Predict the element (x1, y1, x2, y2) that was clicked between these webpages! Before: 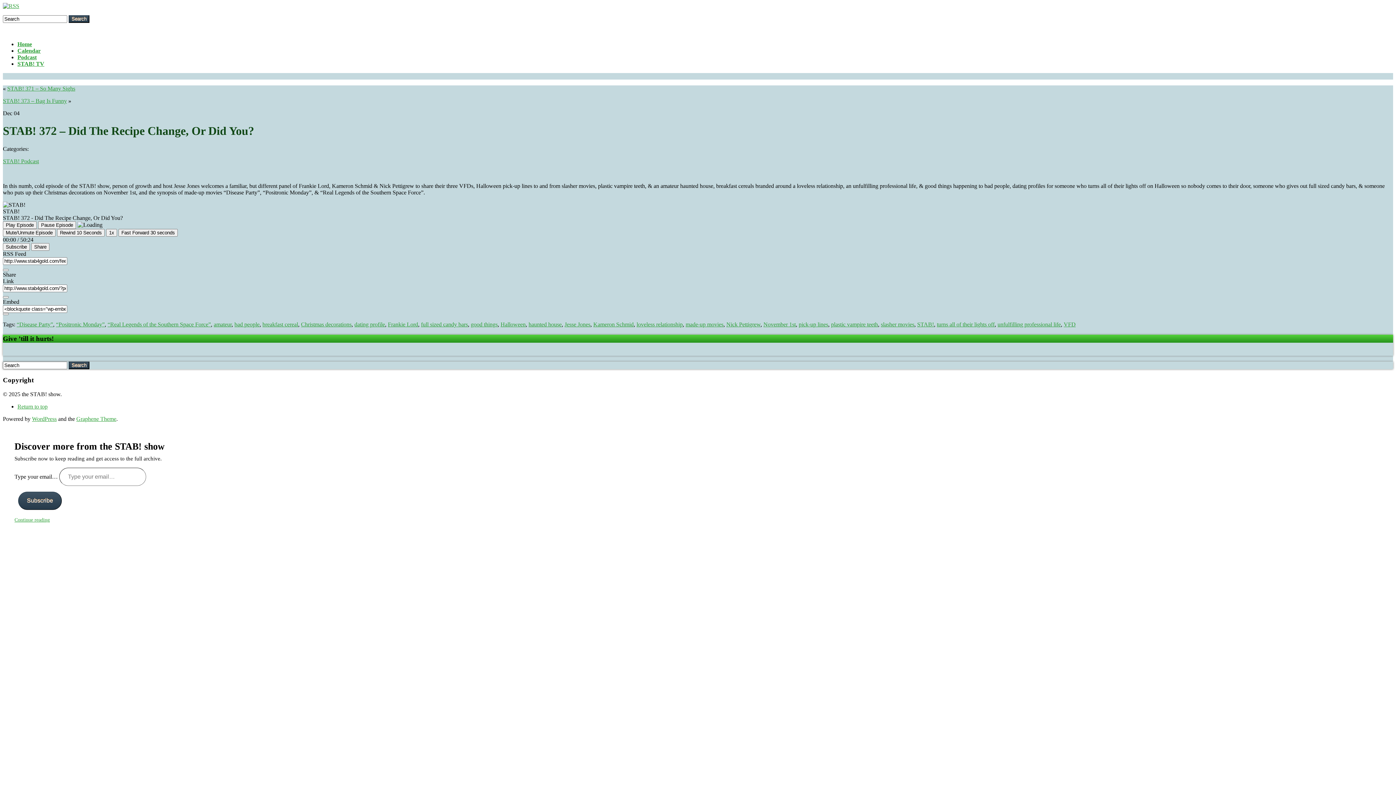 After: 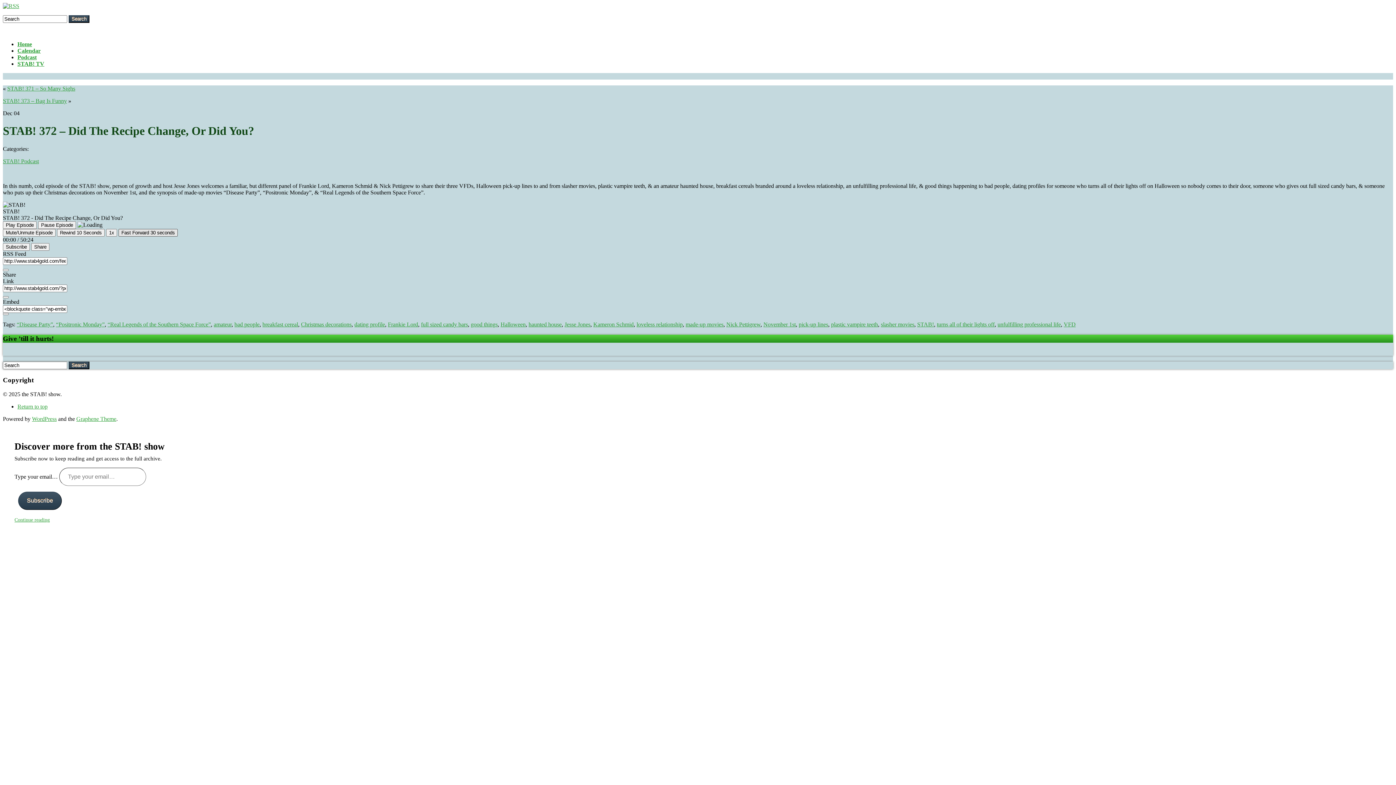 Action: bbox: (118, 229, 177, 236) label: Fast Forward 30 seconds